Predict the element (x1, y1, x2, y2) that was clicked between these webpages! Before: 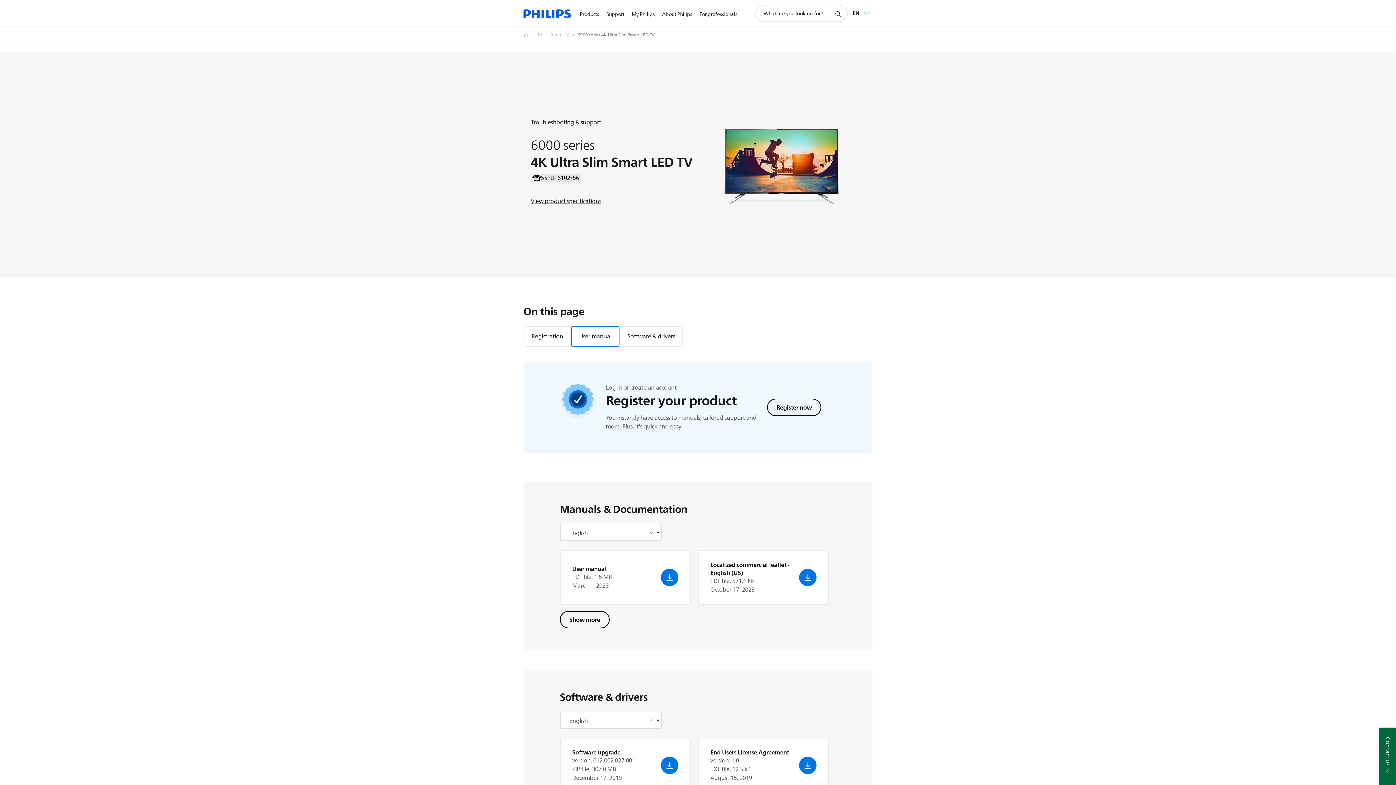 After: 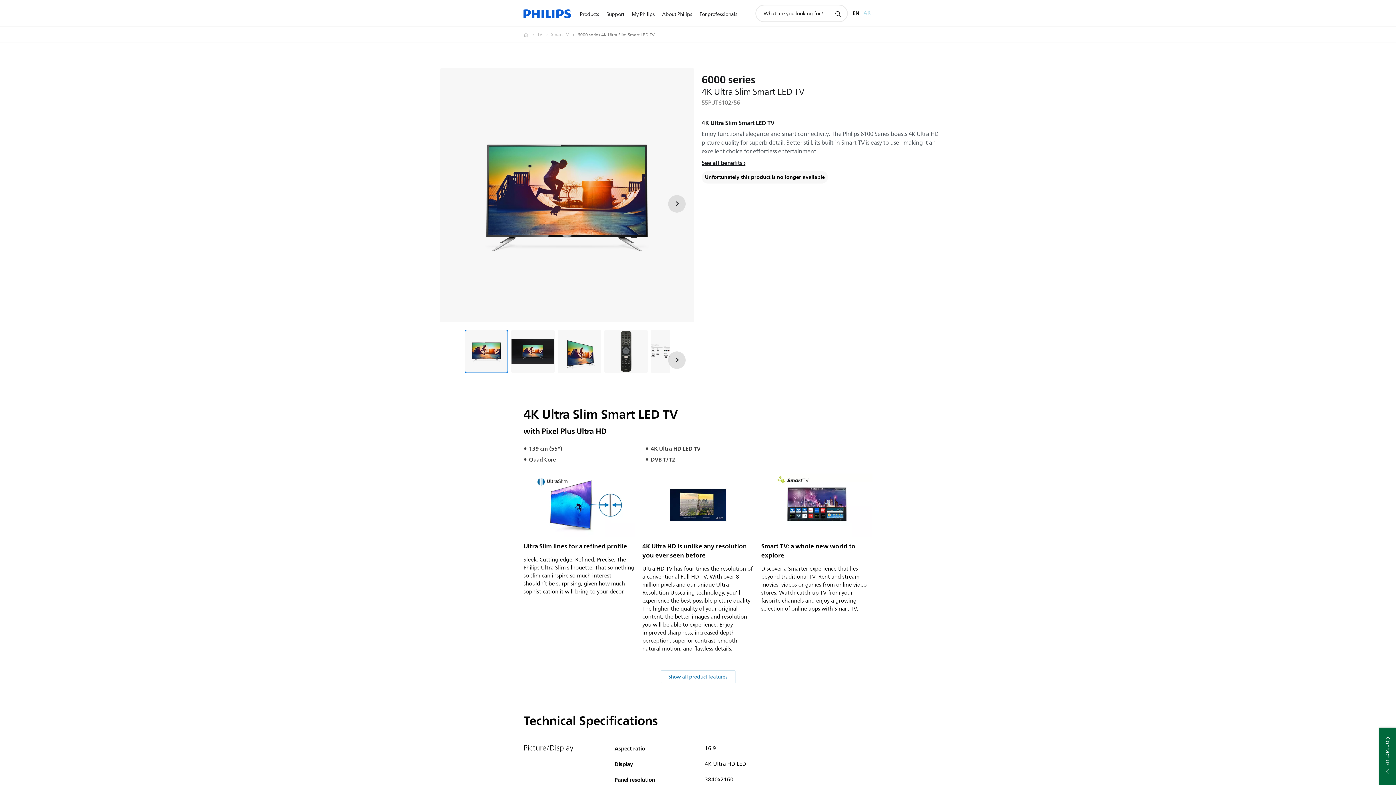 Action: bbox: (530, 197, 698, 205) label: View product specifications